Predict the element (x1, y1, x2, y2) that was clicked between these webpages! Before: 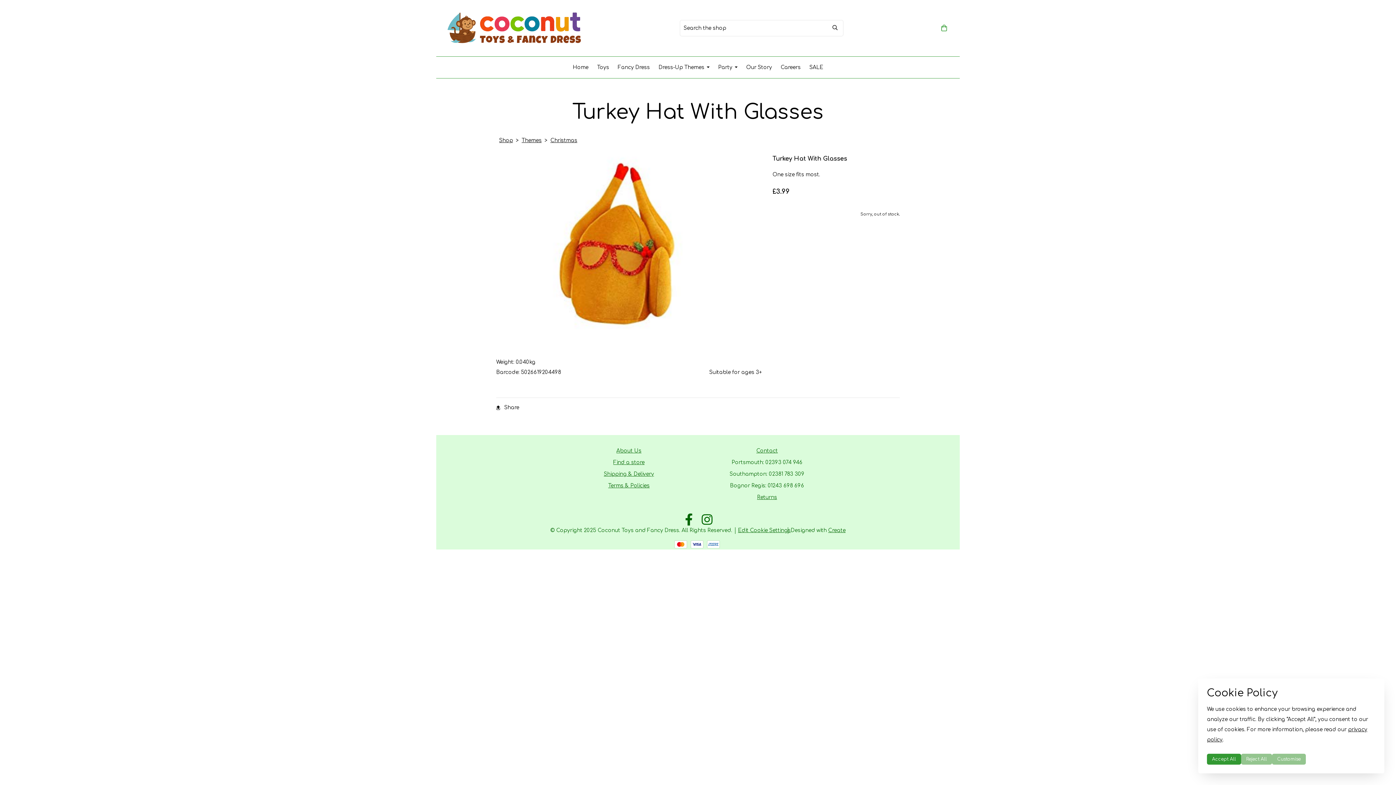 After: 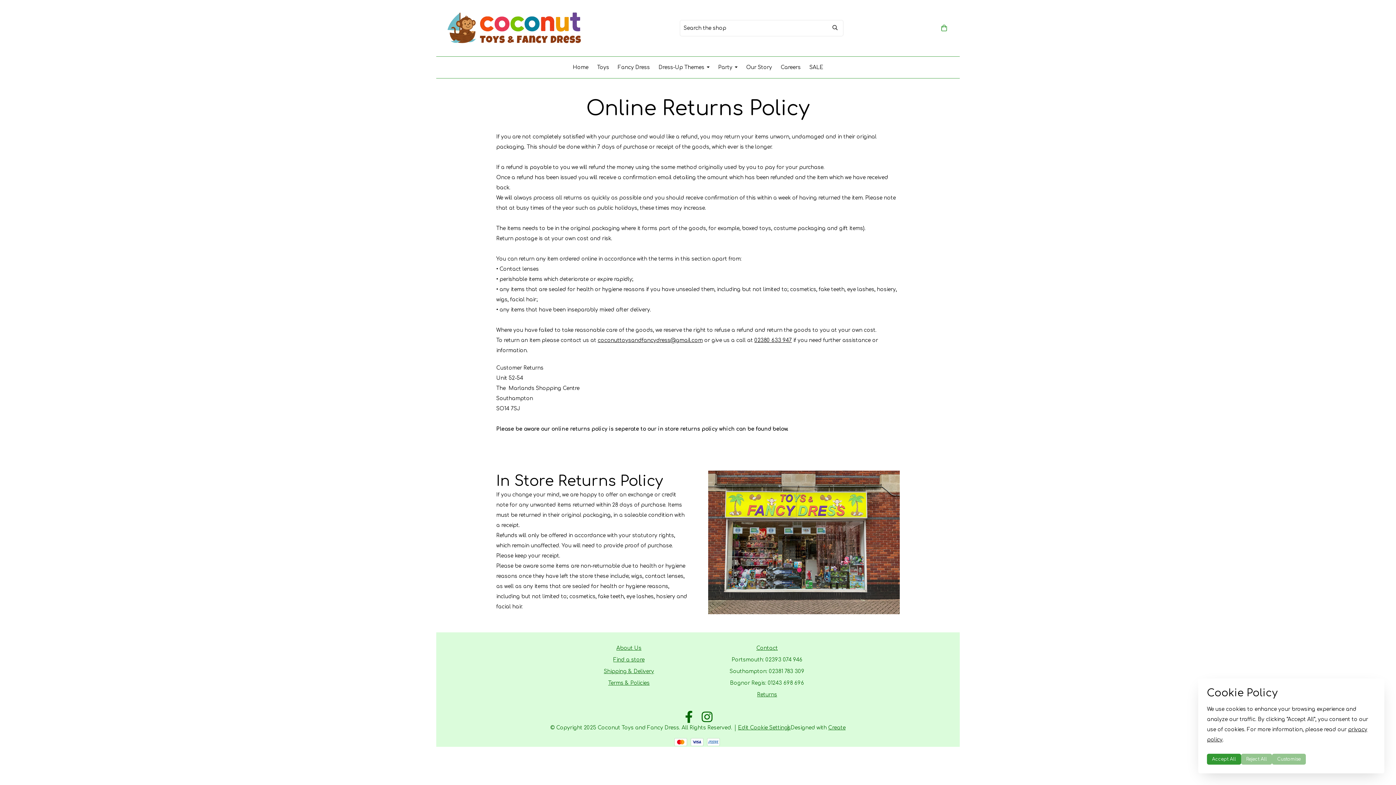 Action: bbox: (757, 494, 777, 500) label: Returns